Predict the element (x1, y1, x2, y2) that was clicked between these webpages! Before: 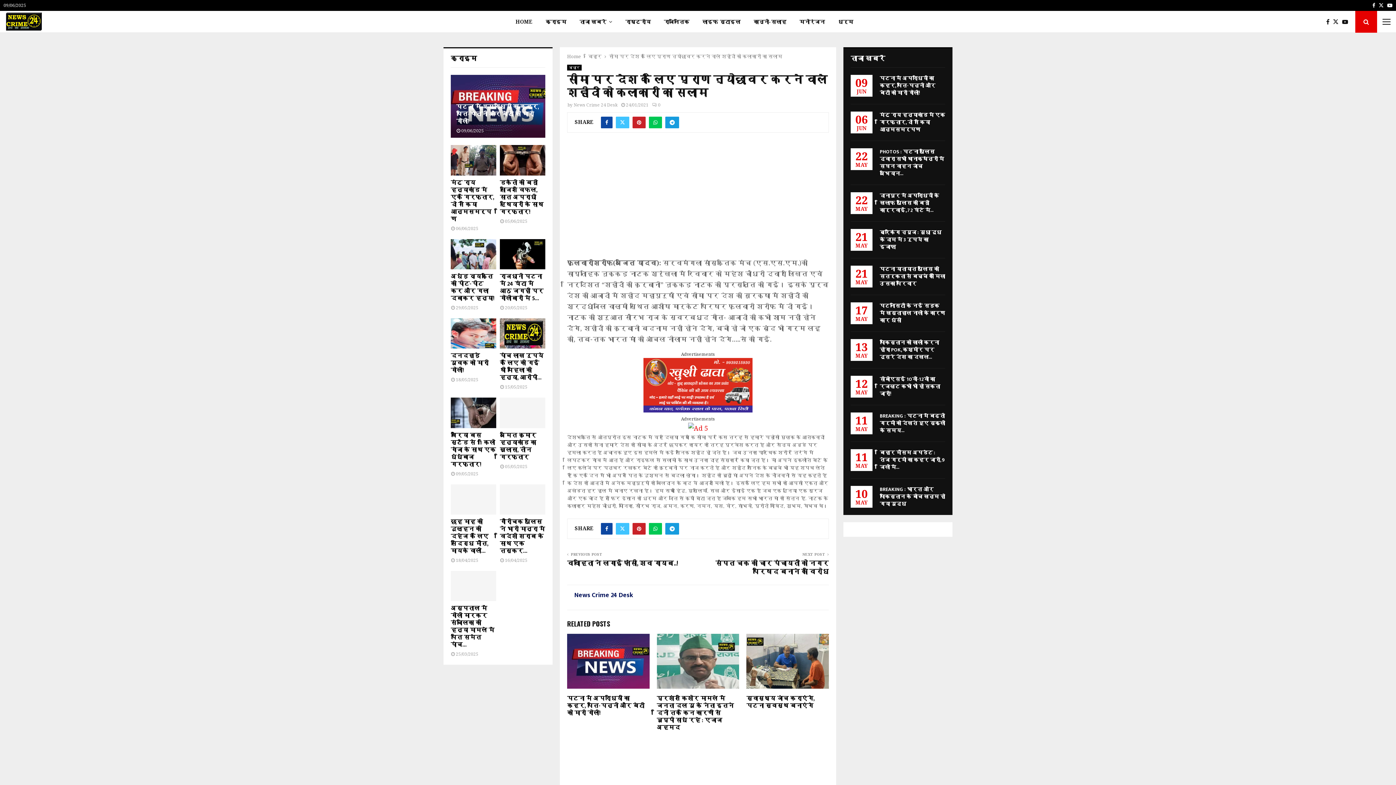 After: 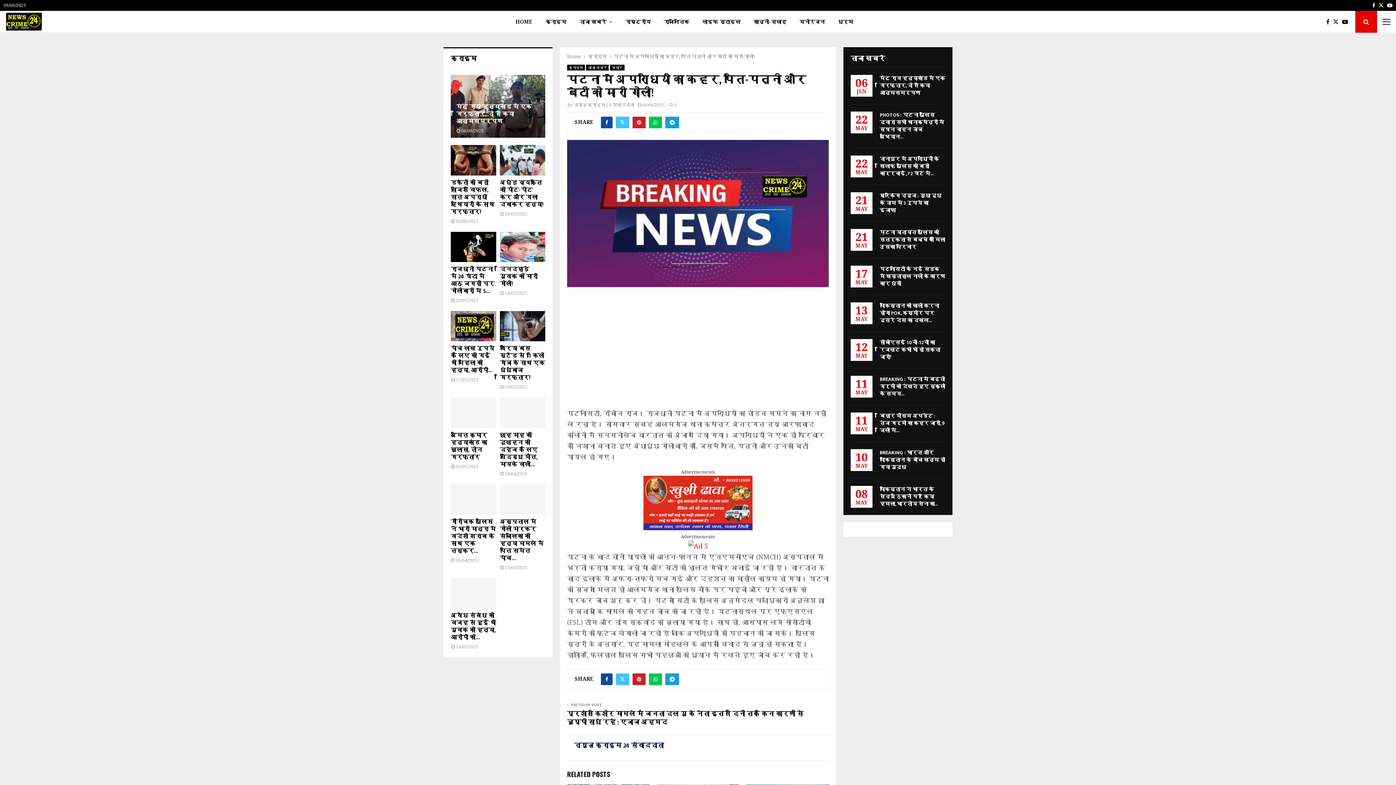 Action: bbox: (567, 634, 649, 689)